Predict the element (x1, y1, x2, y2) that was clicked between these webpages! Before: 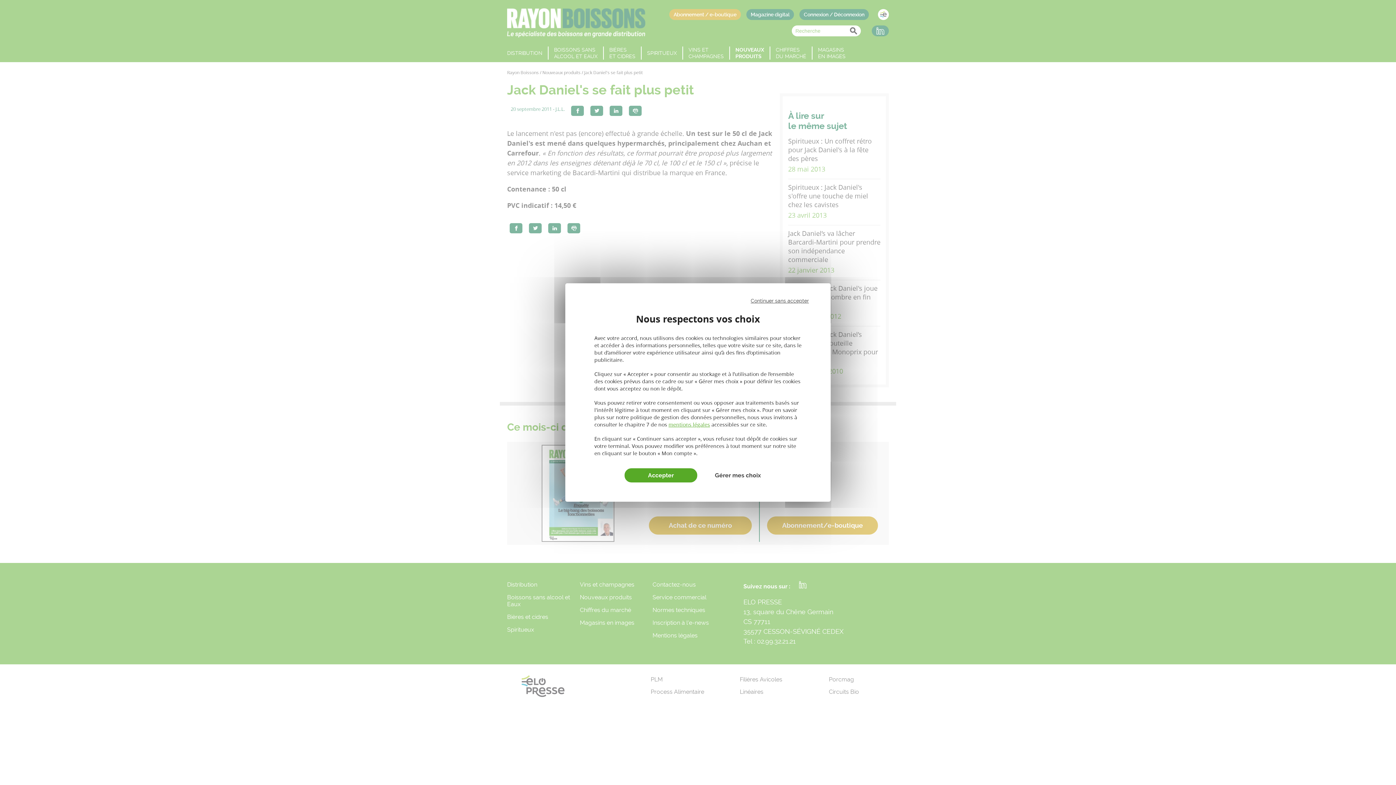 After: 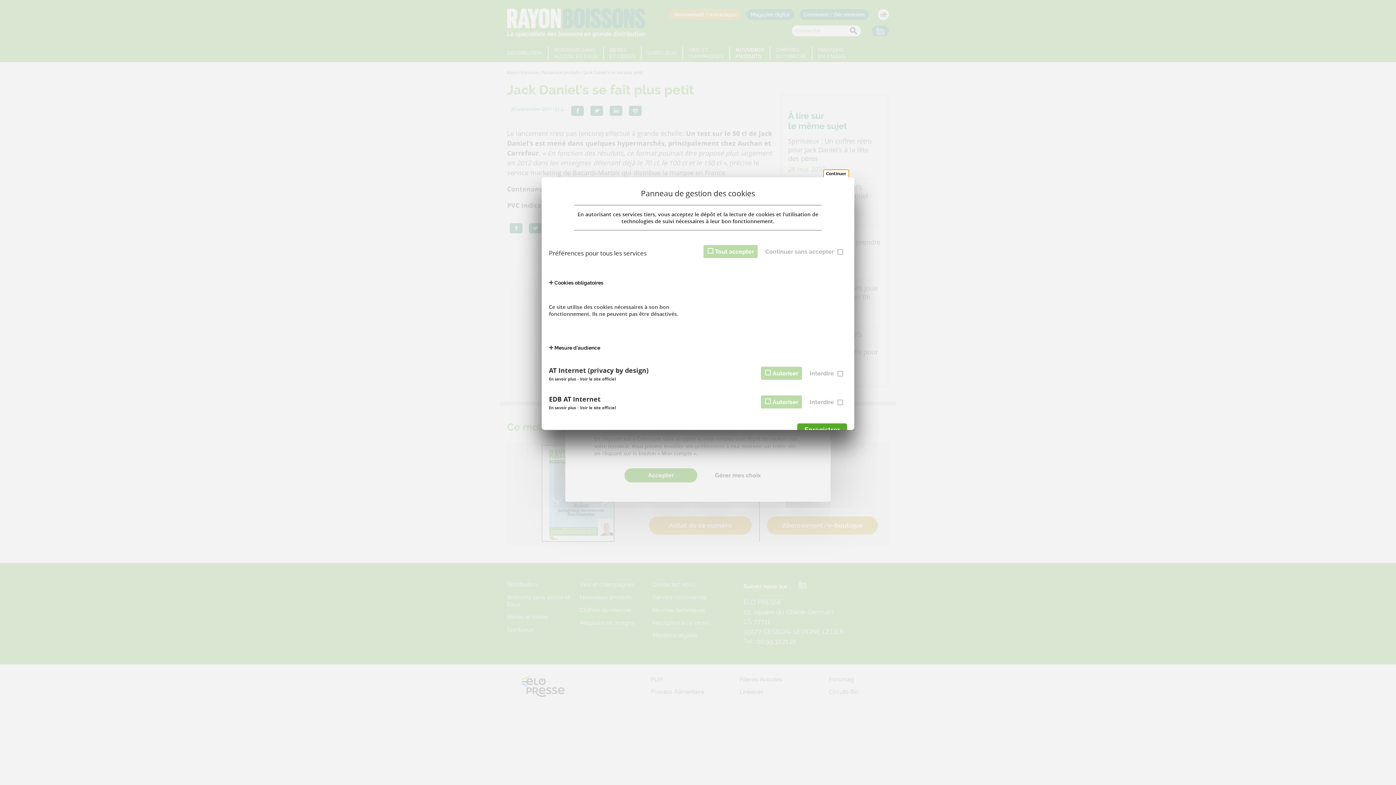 Action: bbox: (701, 468, 774, 482) label: Gérer mes choix (fenêtre modale)